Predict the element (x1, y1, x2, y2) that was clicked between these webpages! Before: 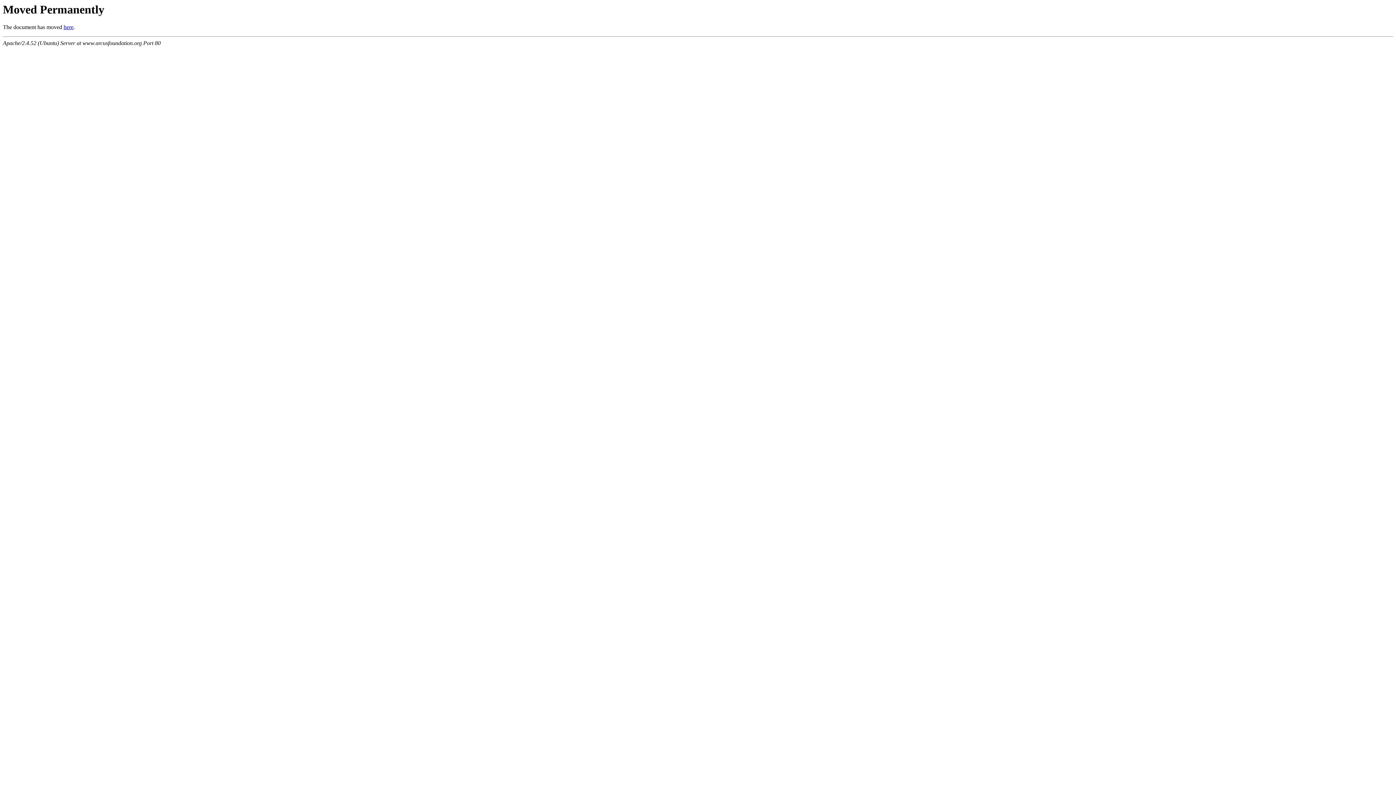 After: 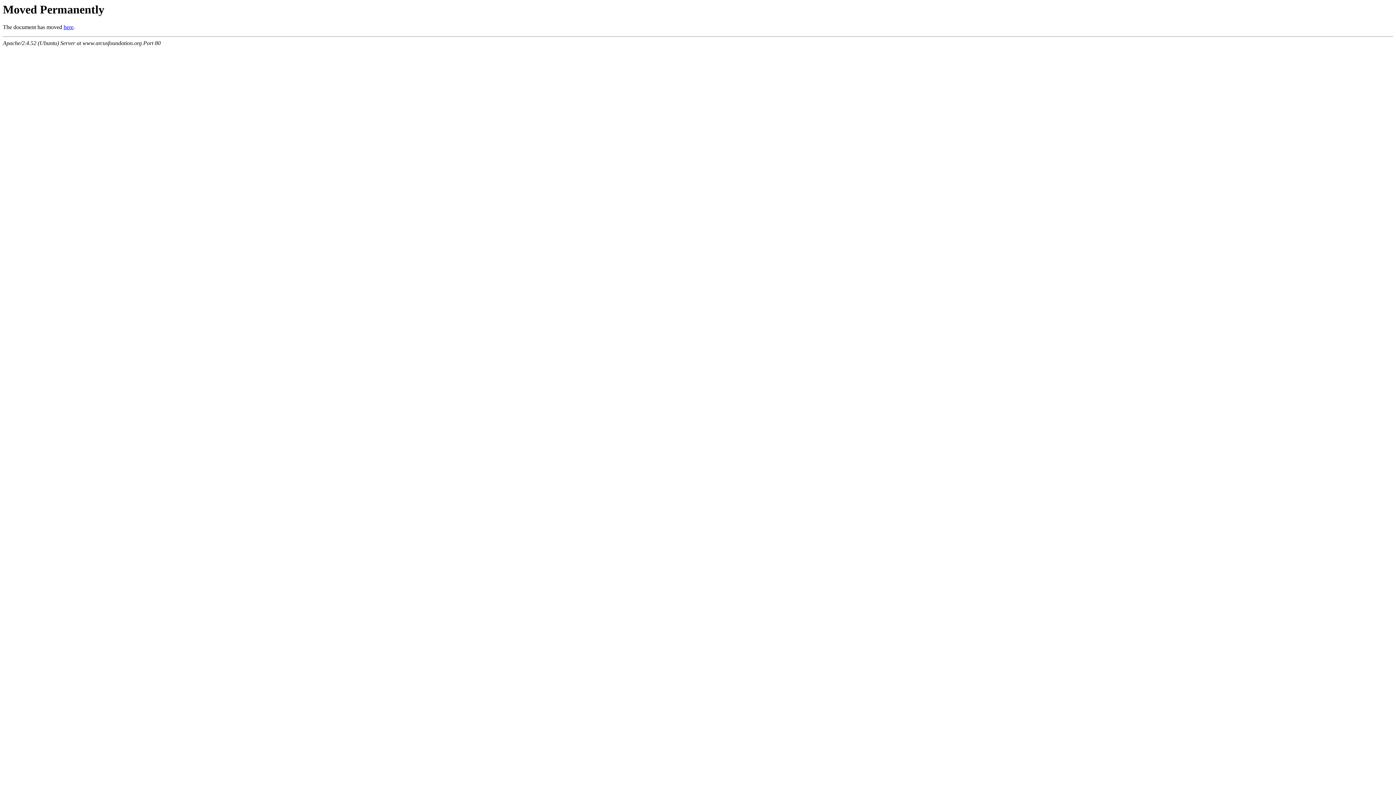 Action: label: here bbox: (63, 24, 73, 30)